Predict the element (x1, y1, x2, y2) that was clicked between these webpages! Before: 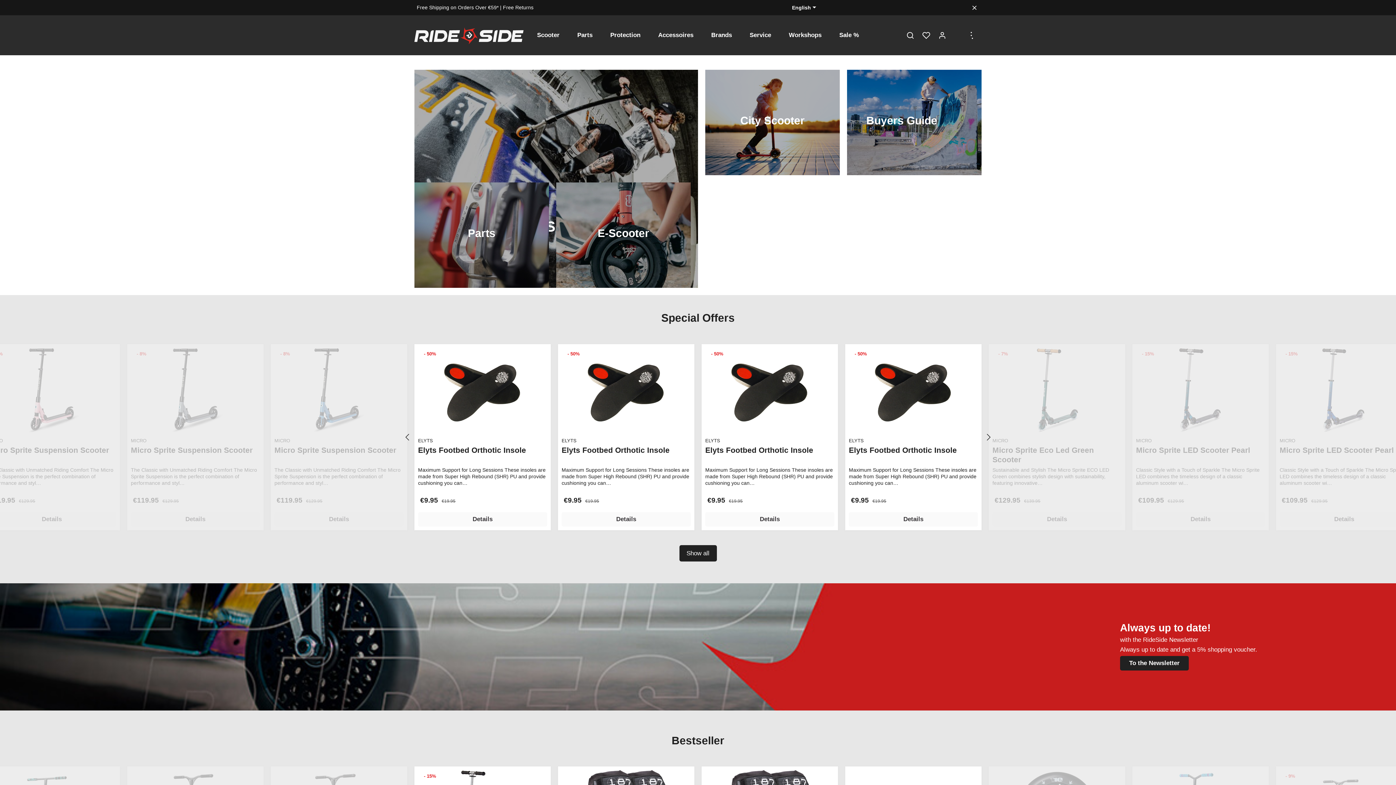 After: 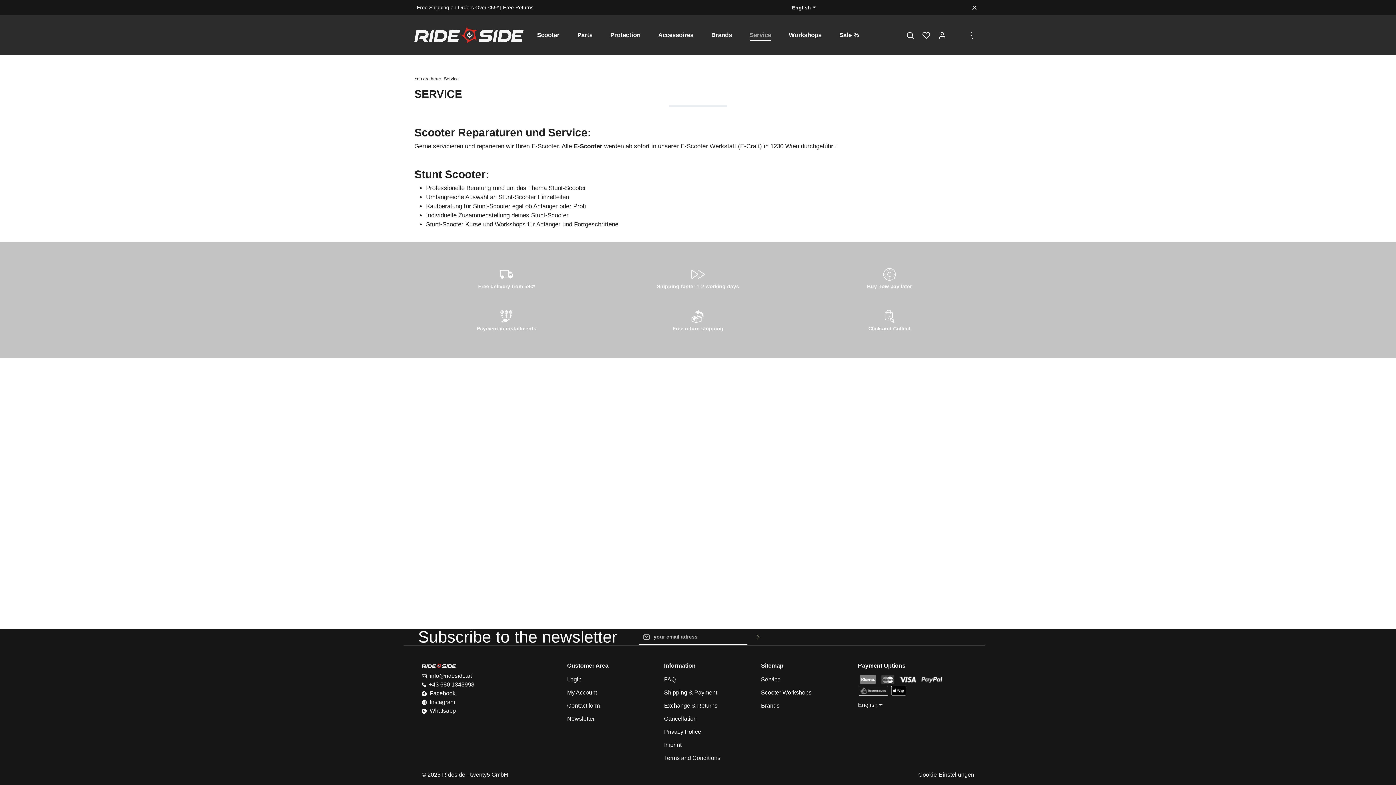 Action: label: Service bbox: (746, 29, 774, 40)